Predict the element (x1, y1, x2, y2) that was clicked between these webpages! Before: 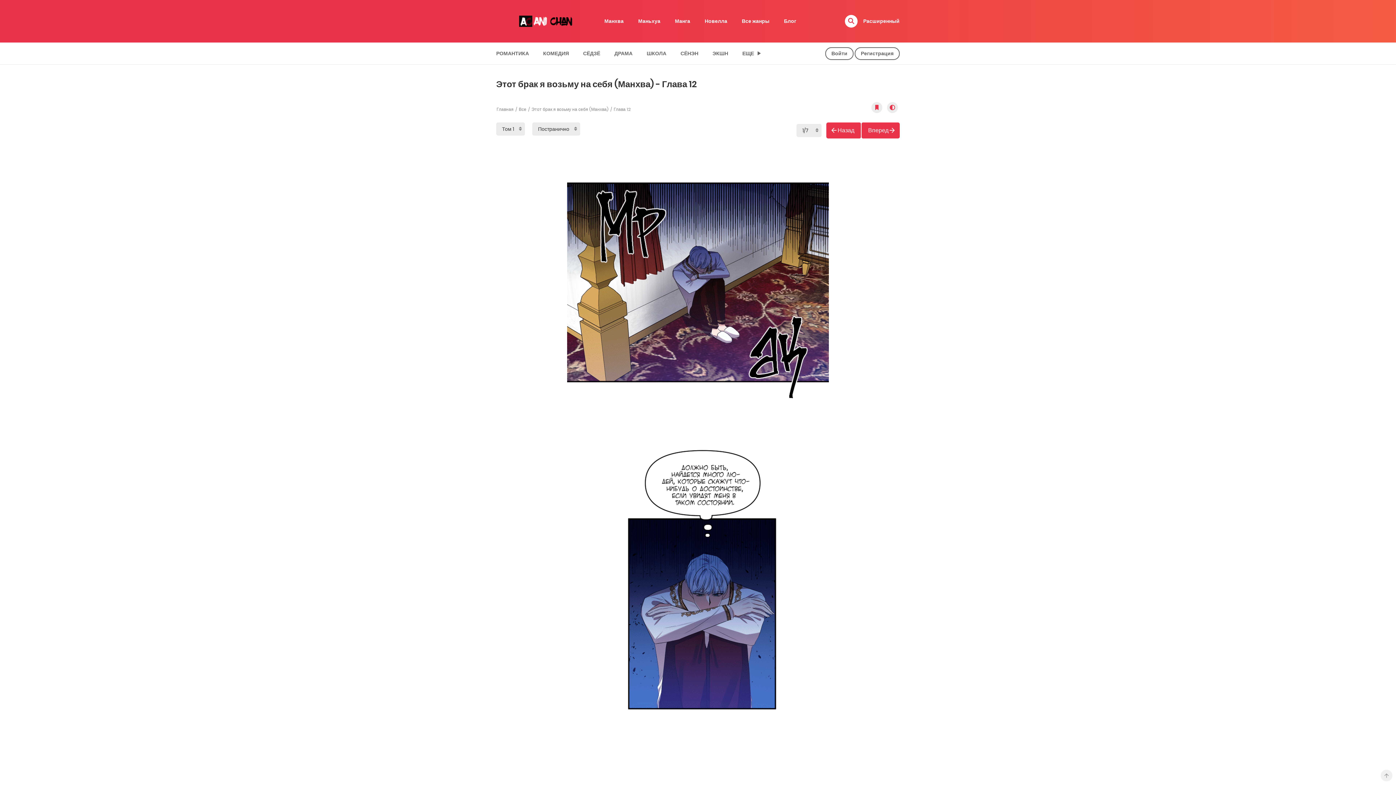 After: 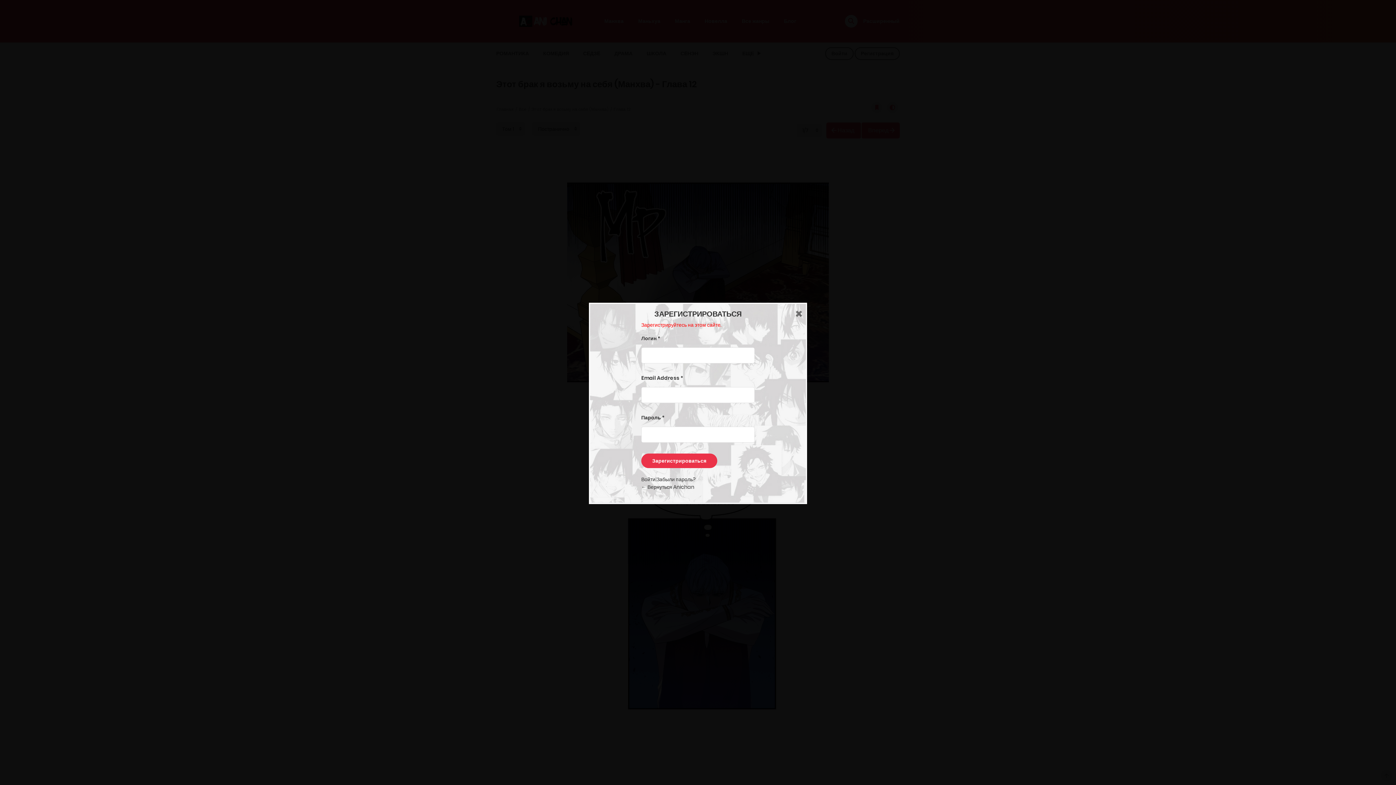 Action: label: Регистрация bbox: (854, 47, 900, 60)